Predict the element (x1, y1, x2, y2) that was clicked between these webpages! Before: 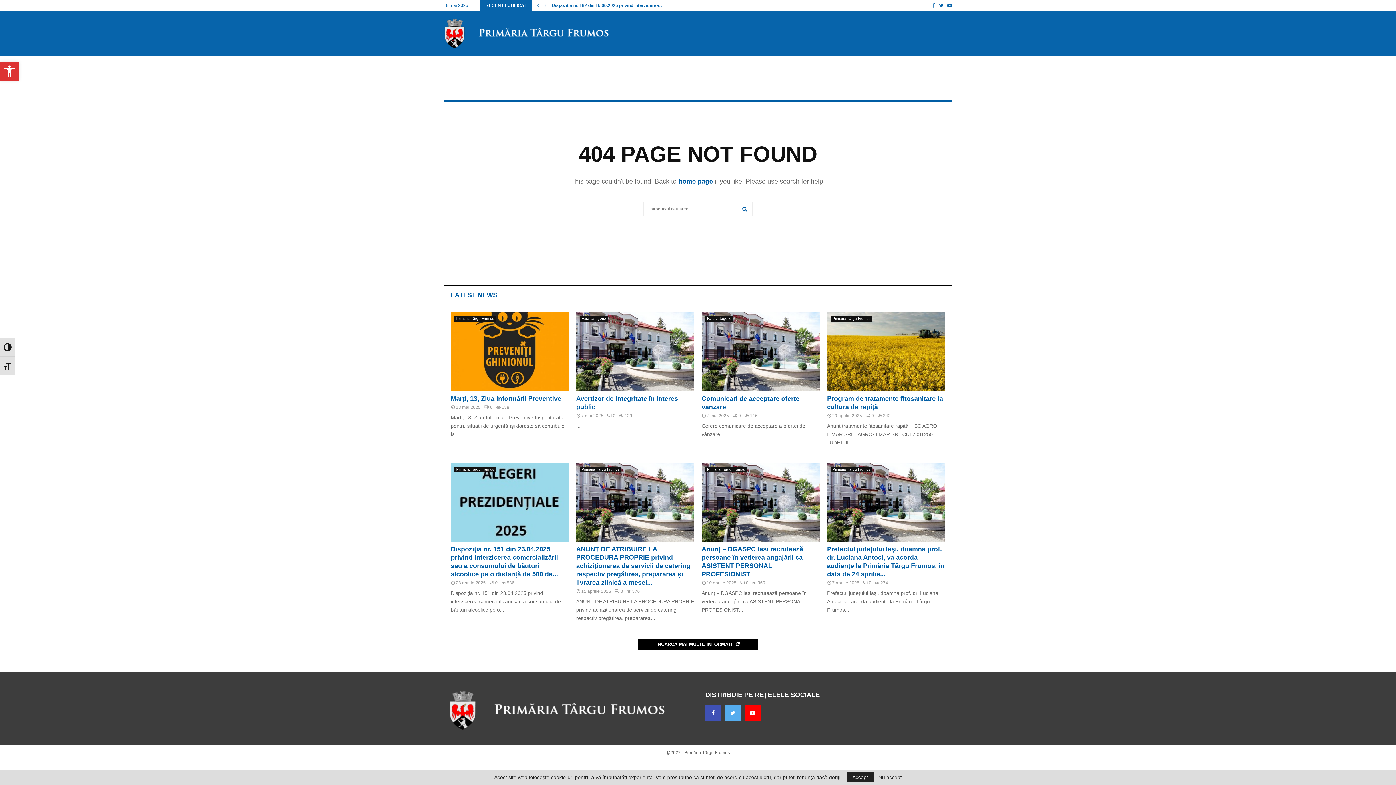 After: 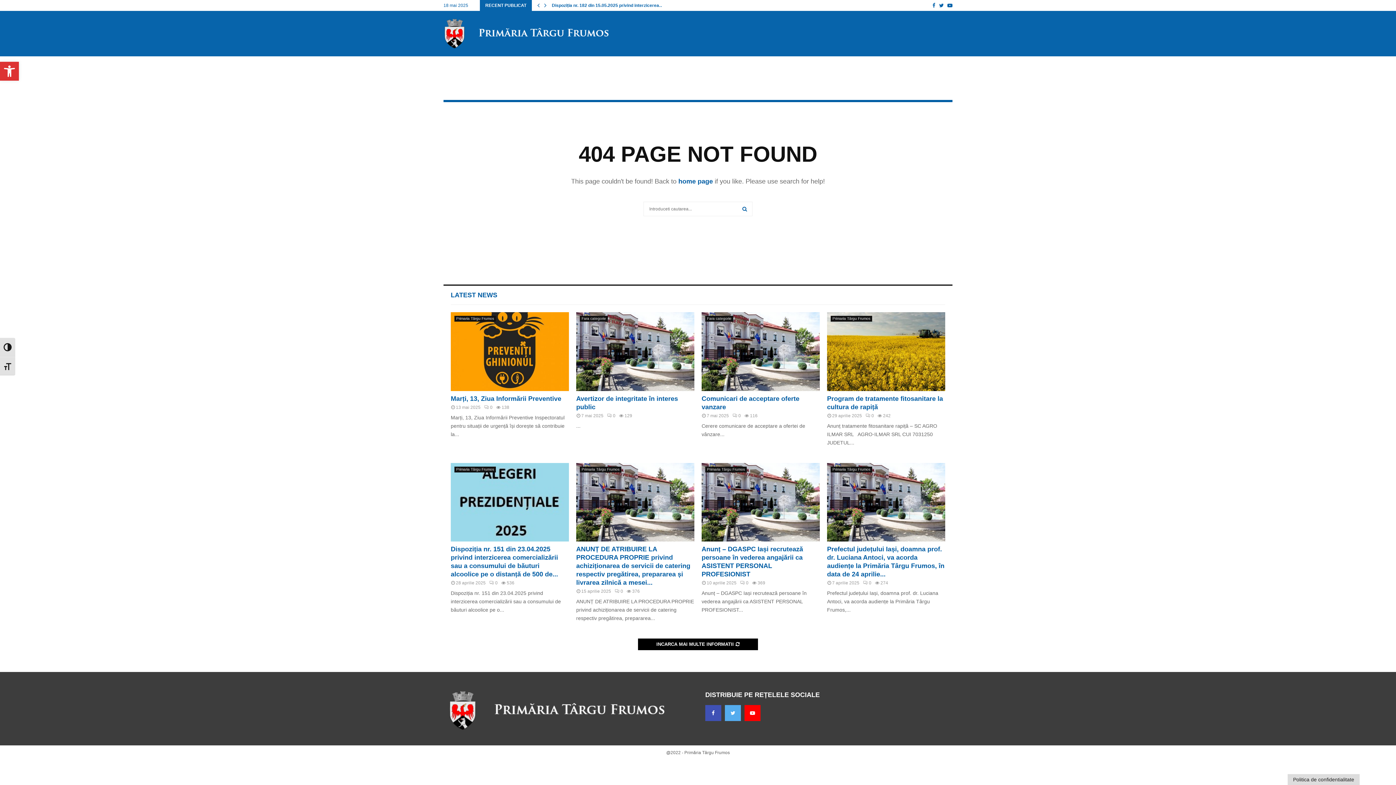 Action: label: Accept bbox: (847, 772, 873, 782)